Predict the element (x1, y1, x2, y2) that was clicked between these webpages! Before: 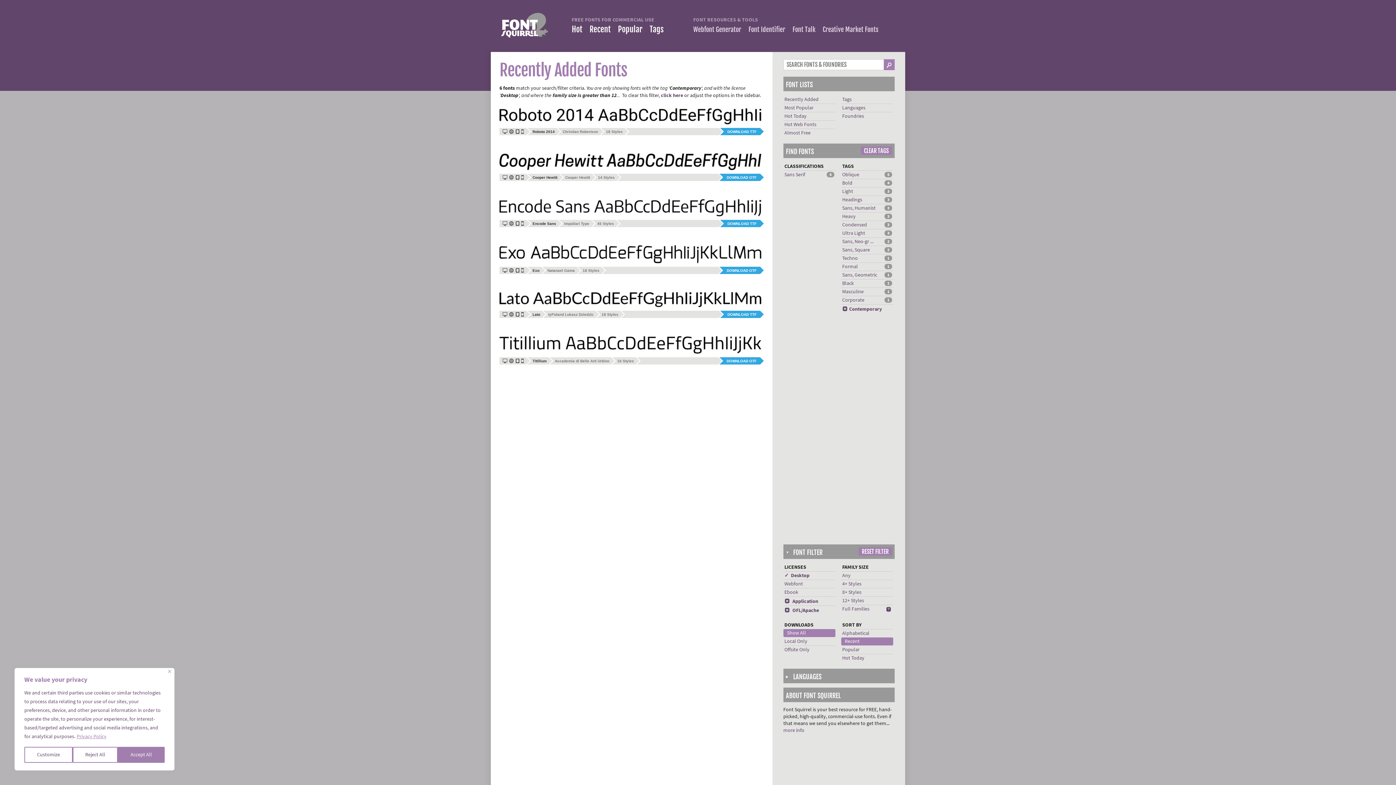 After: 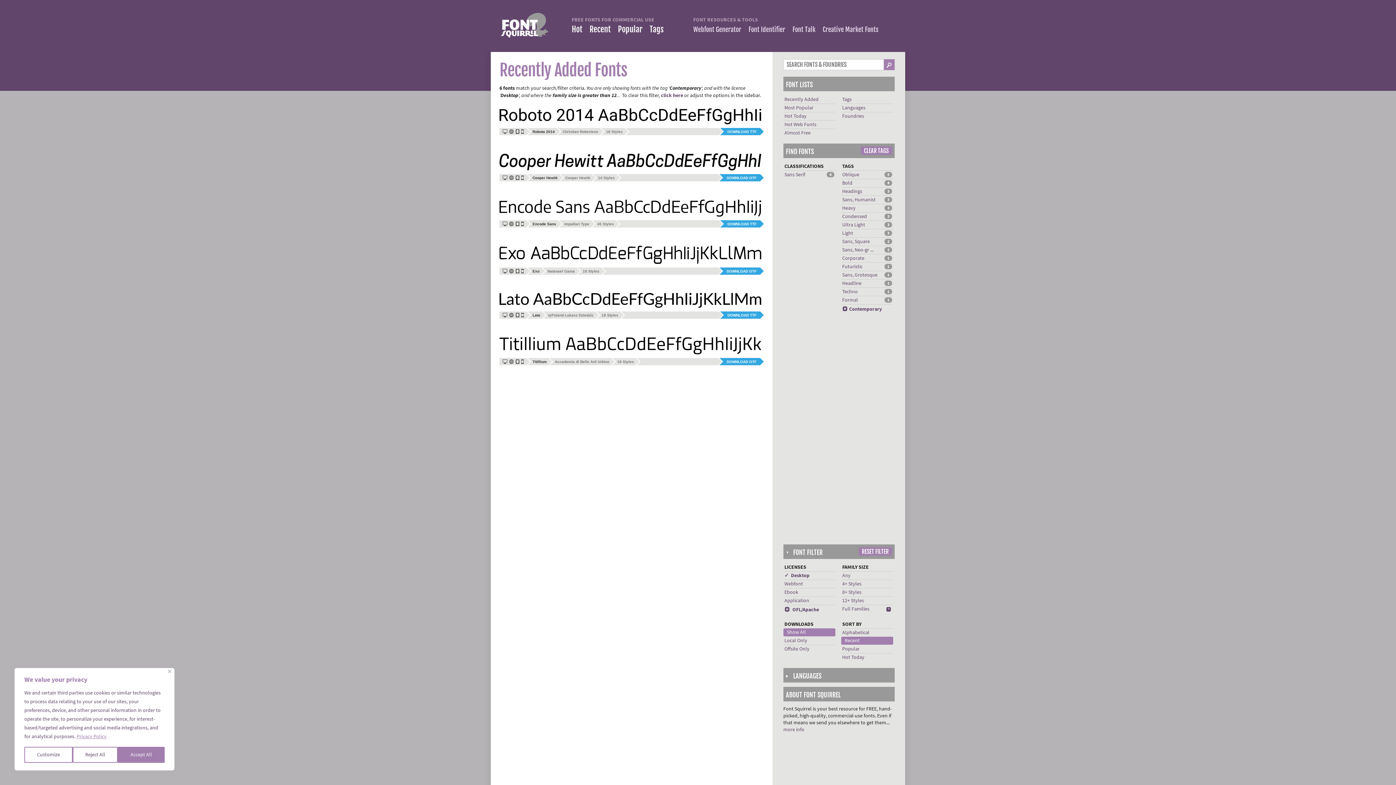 Action: bbox: (784, 598, 818, 605) label: x Application